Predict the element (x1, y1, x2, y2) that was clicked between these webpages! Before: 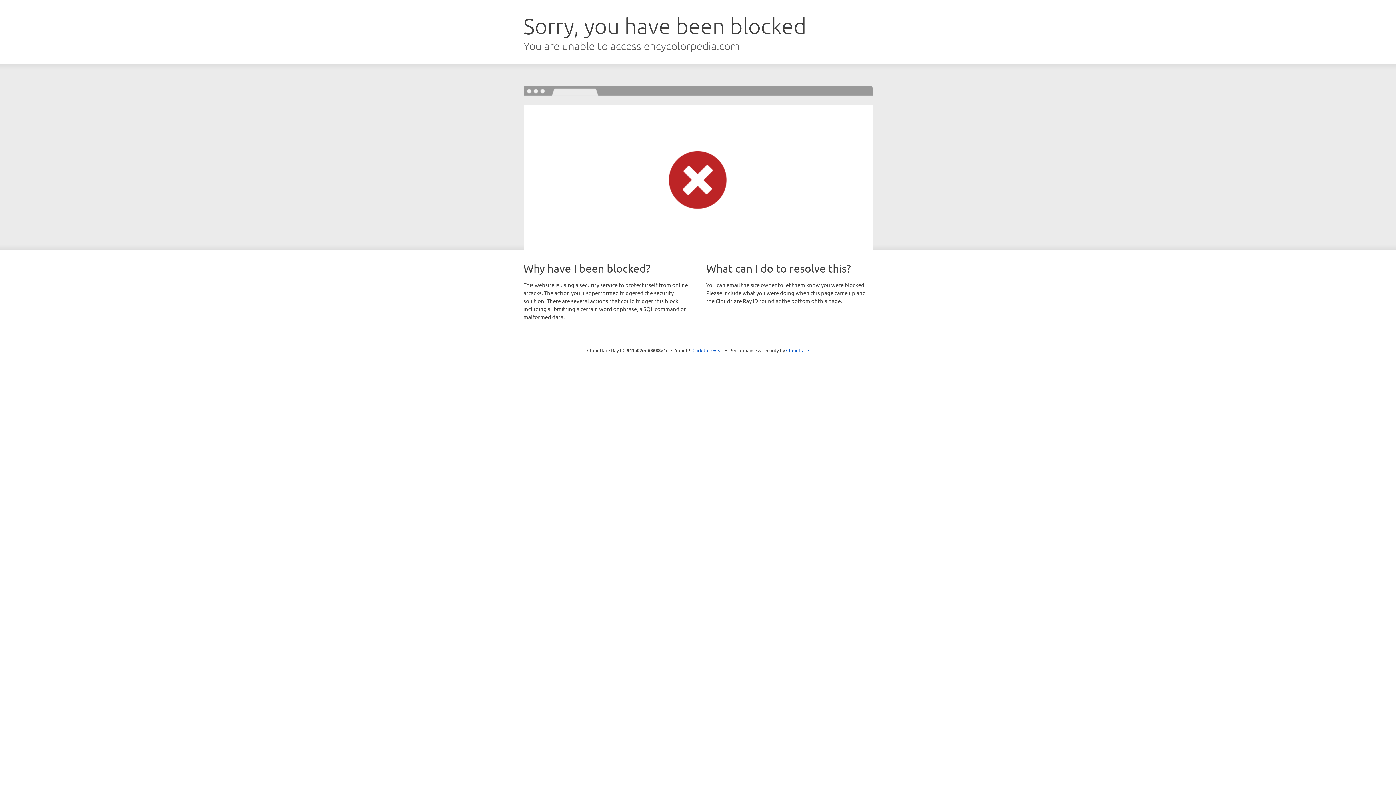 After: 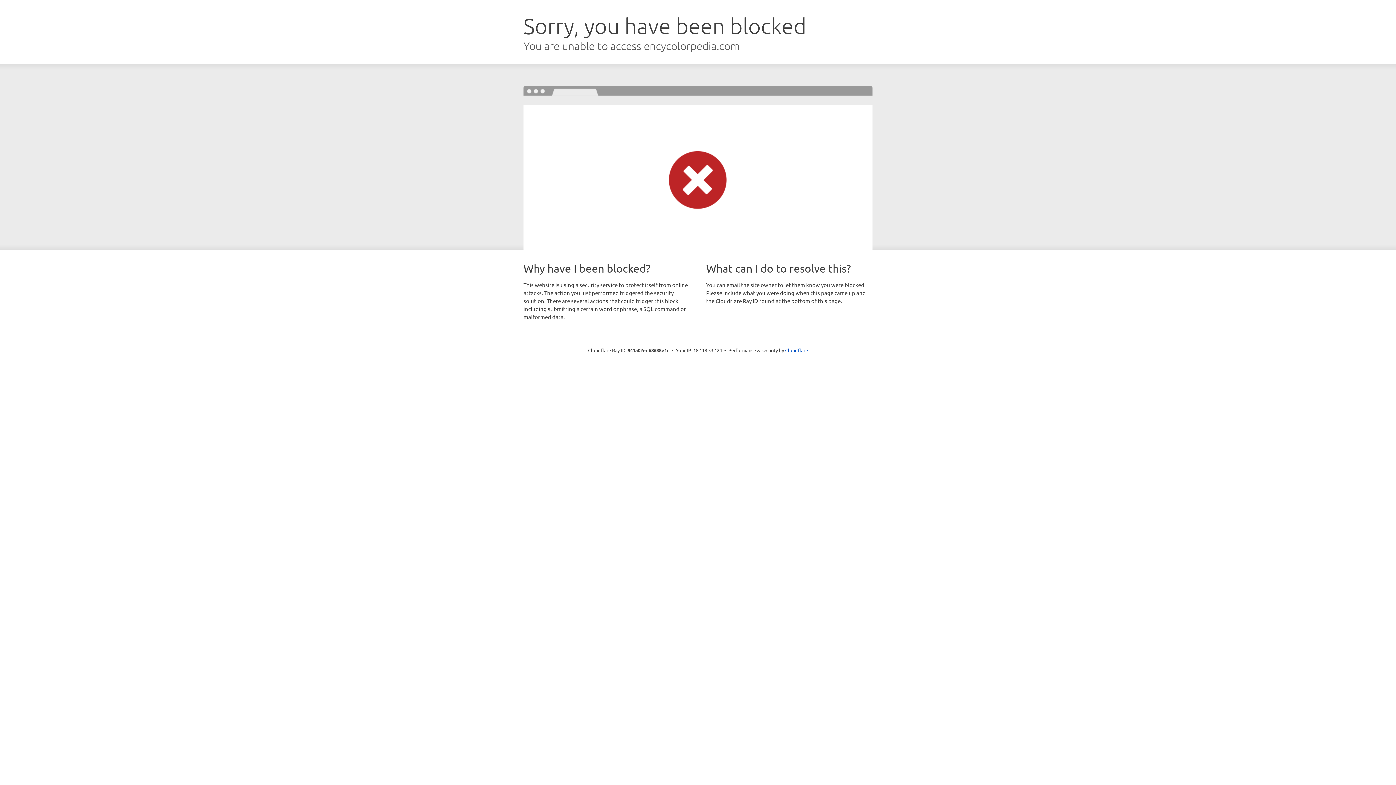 Action: bbox: (692, 346, 723, 353) label: Click to reveal